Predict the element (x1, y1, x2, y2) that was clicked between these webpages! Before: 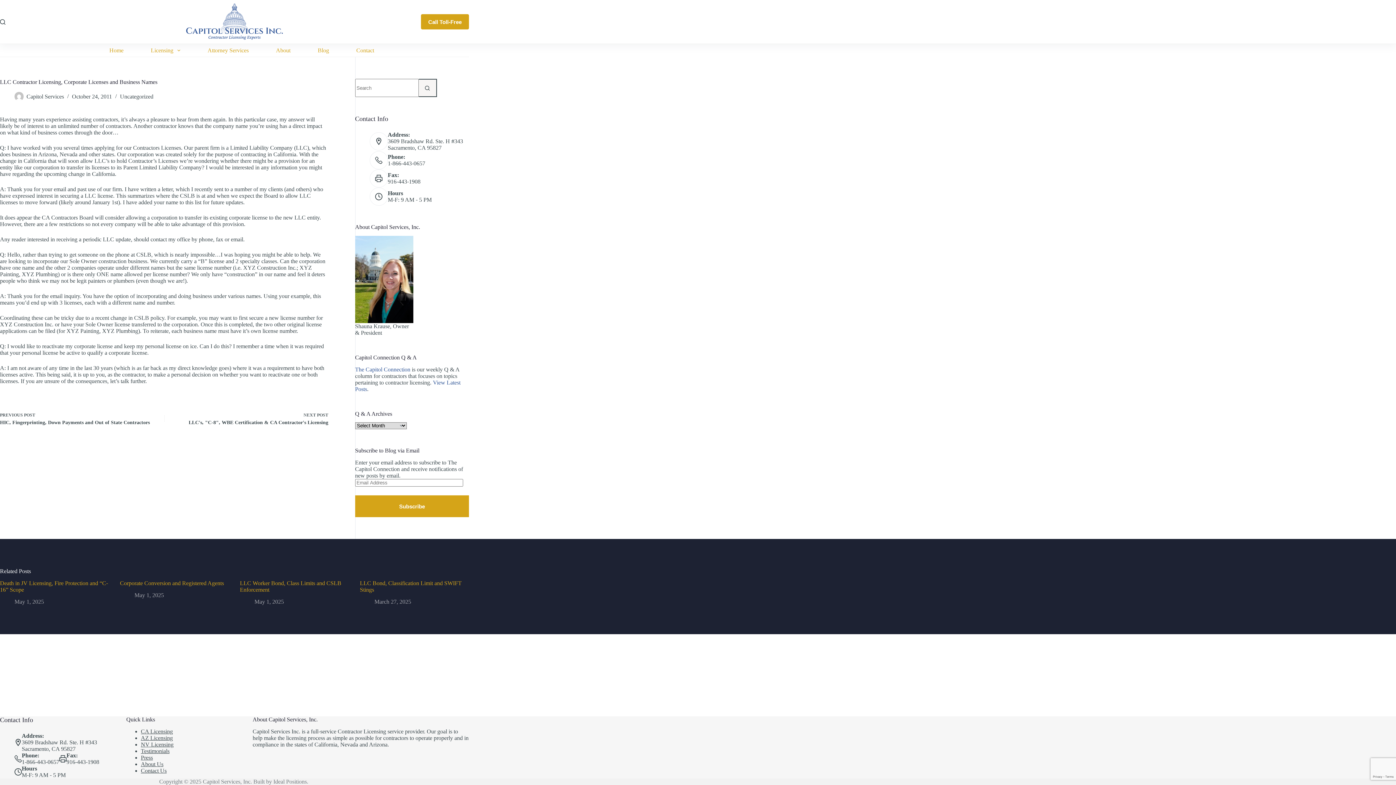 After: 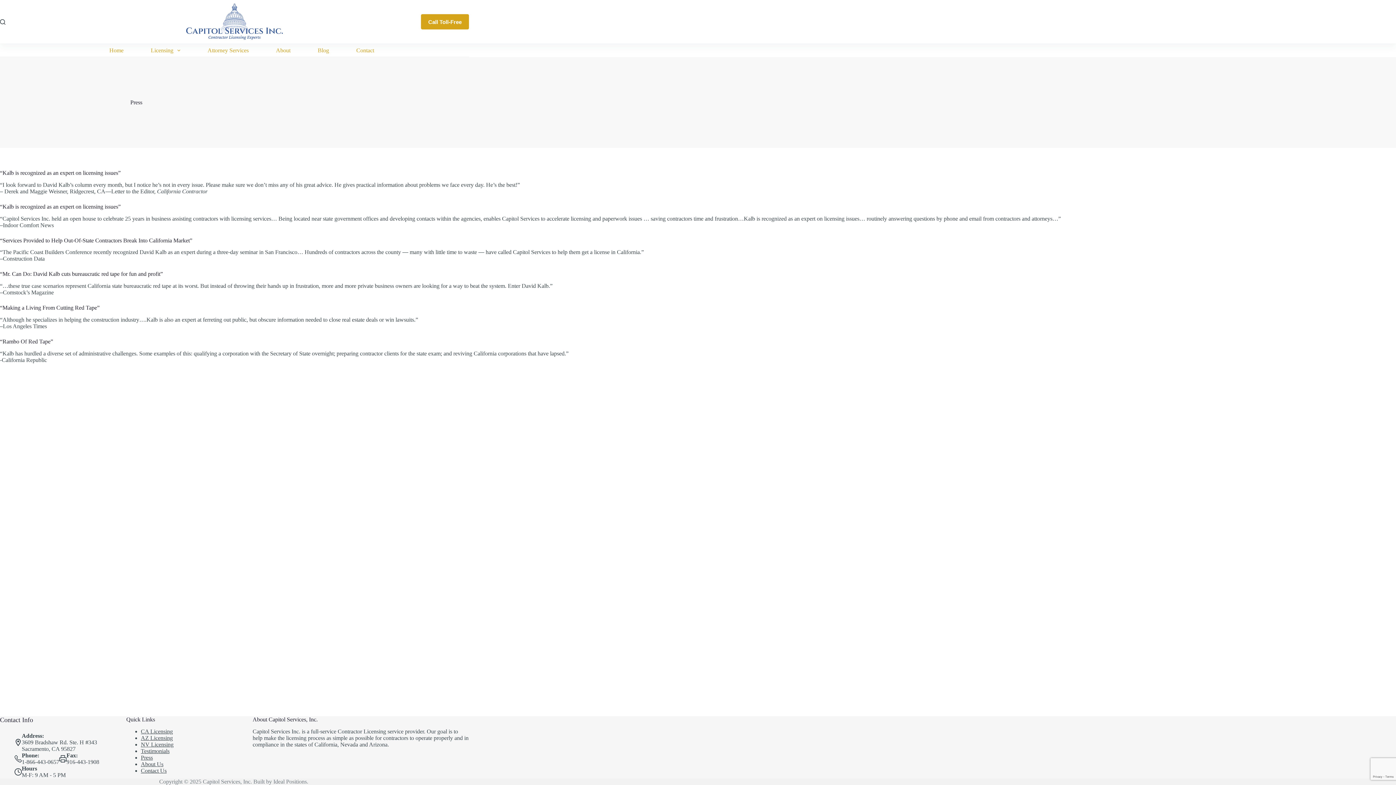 Action: label: Press bbox: (140, 754, 152, 761)